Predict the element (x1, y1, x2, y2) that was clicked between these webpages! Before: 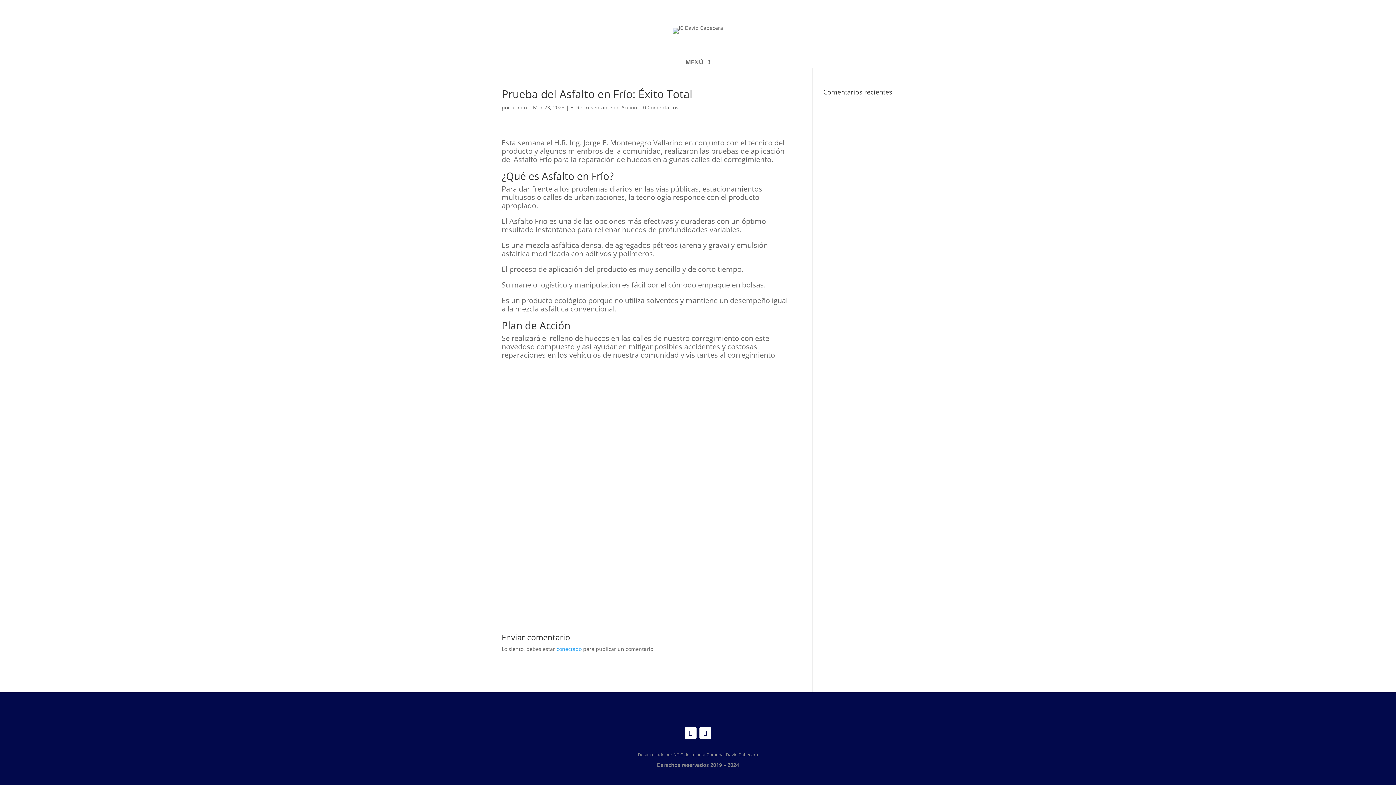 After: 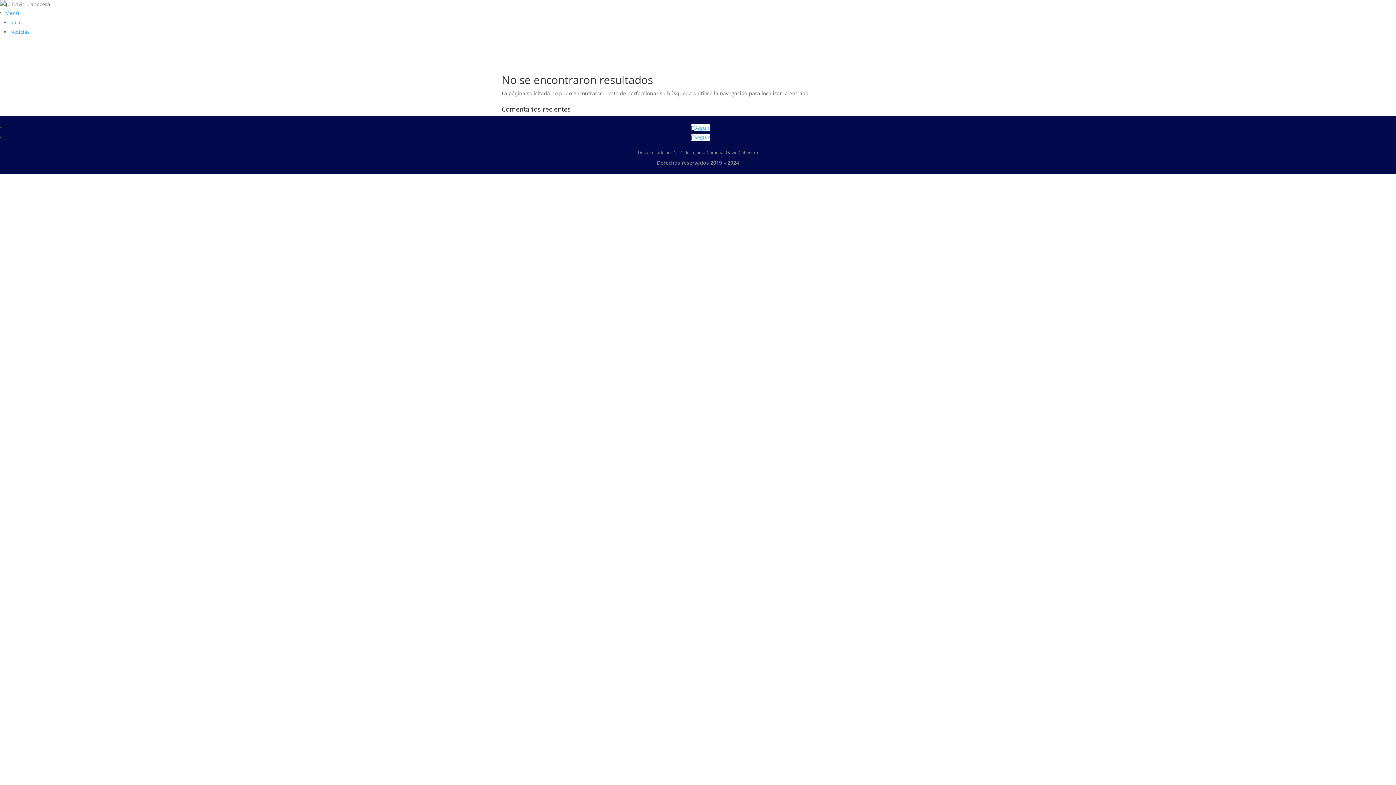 Action: label: conectado bbox: (556, 645, 581, 652)